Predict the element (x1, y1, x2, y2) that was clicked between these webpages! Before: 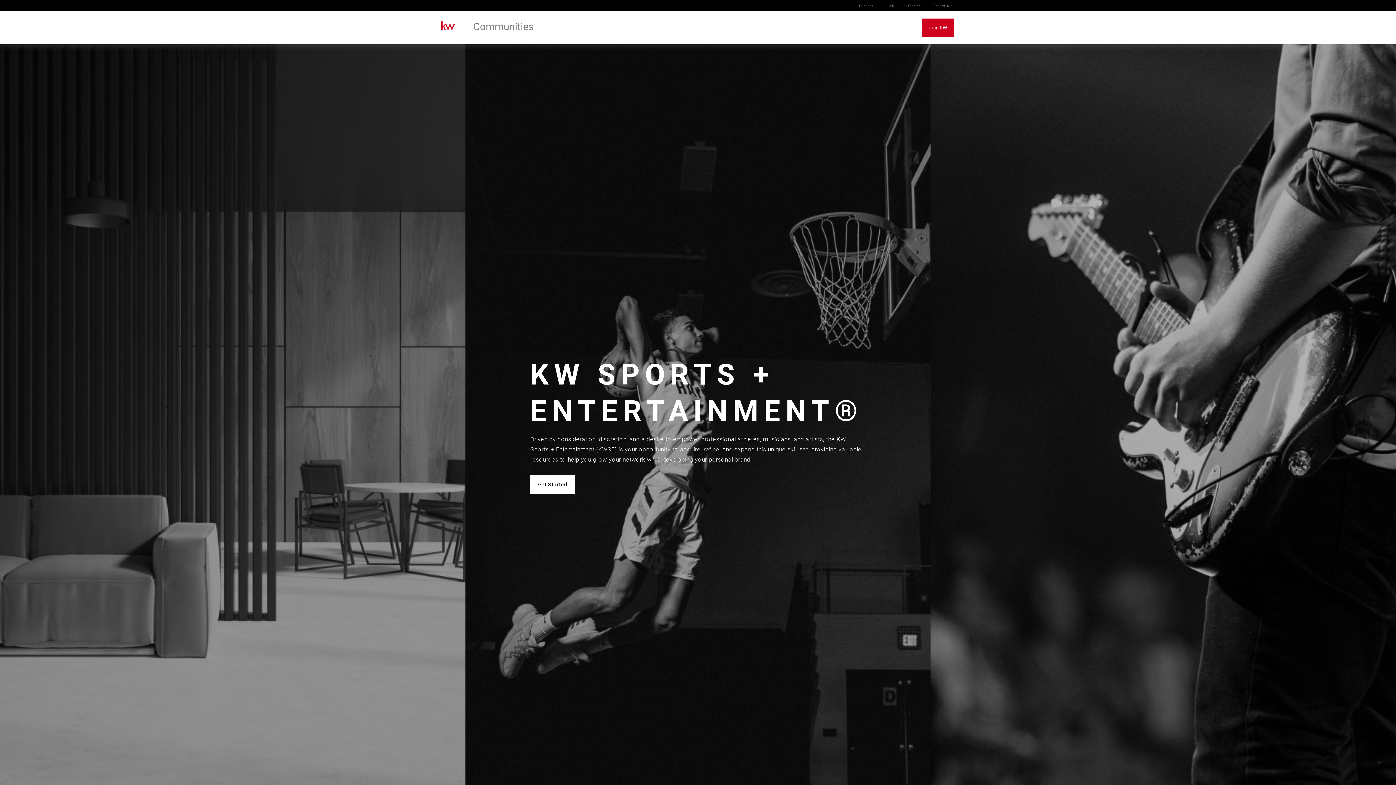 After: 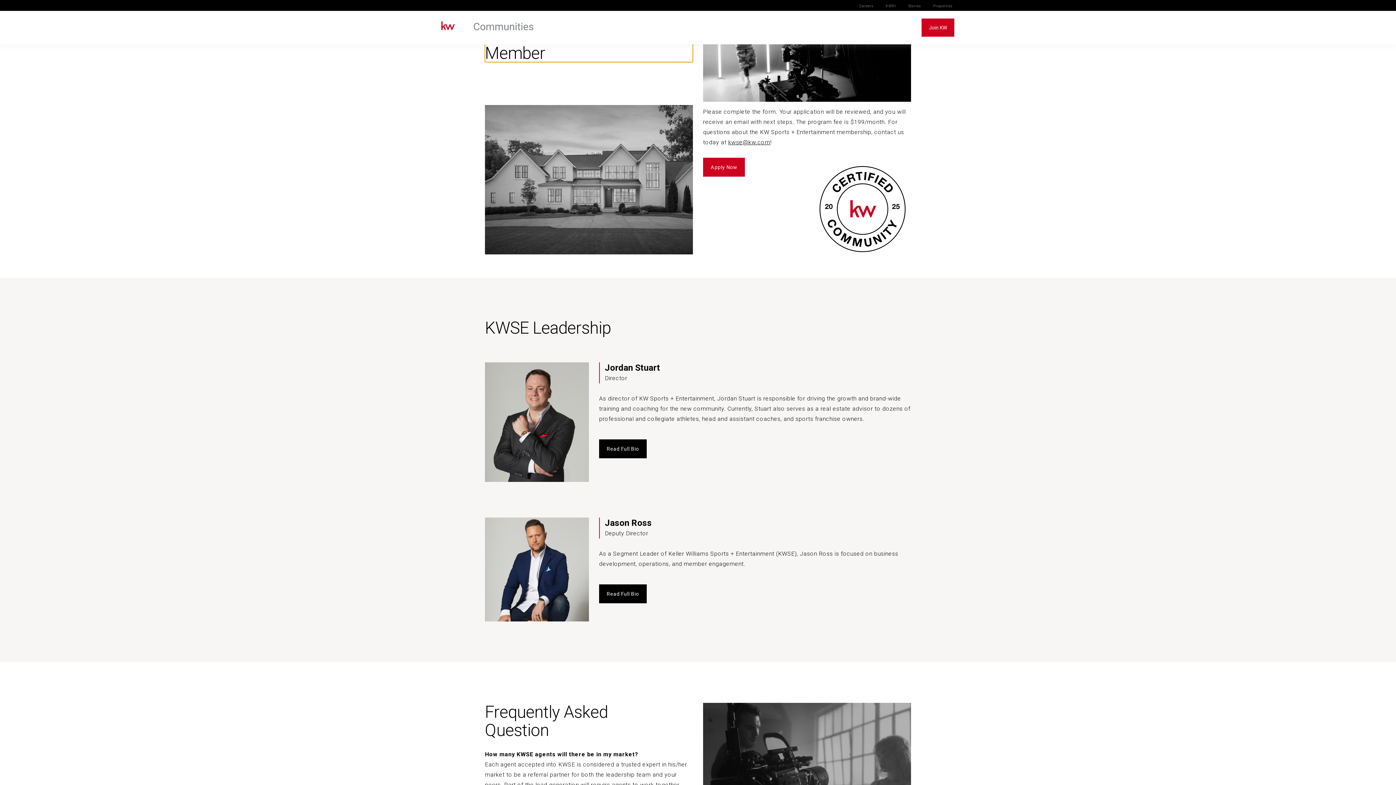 Action: bbox: (530, 475, 575, 494) label: Get Started